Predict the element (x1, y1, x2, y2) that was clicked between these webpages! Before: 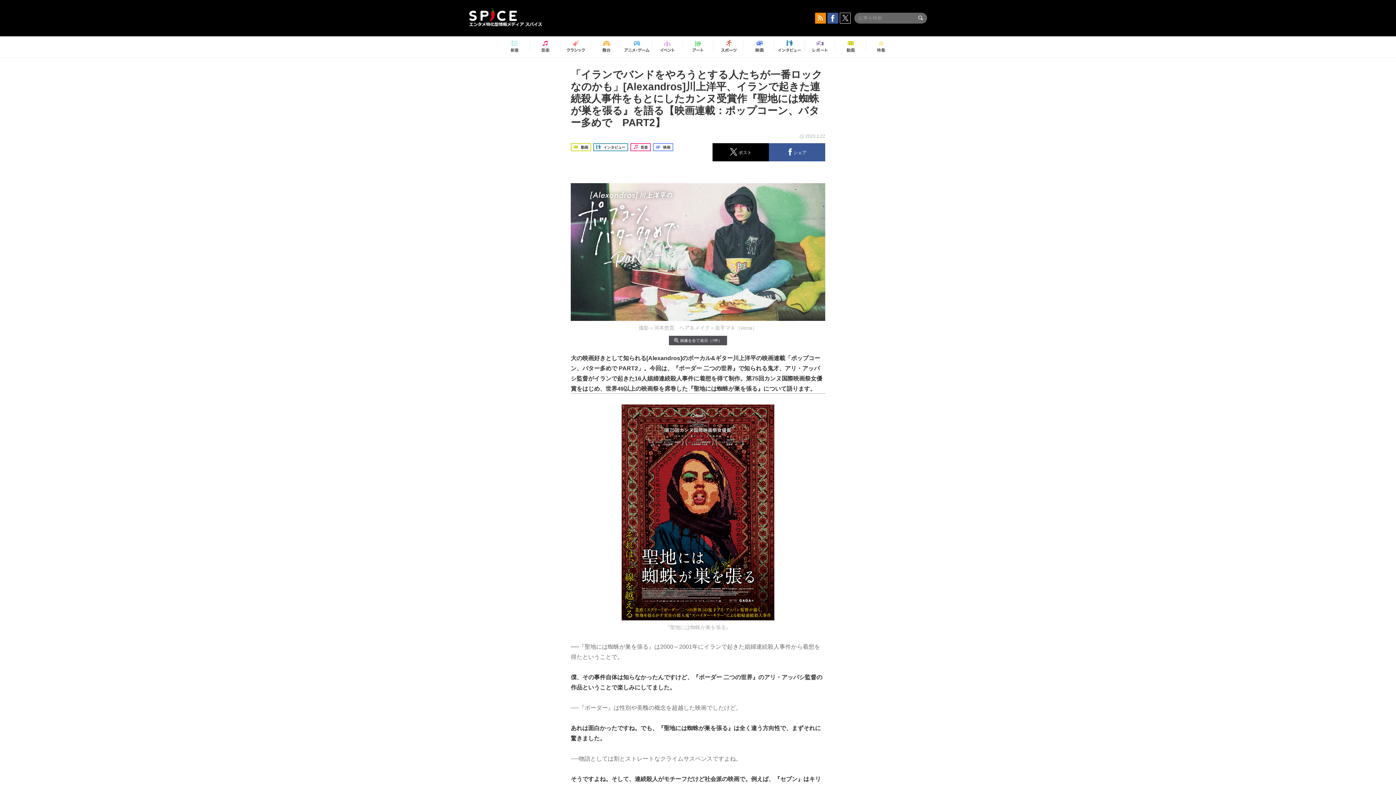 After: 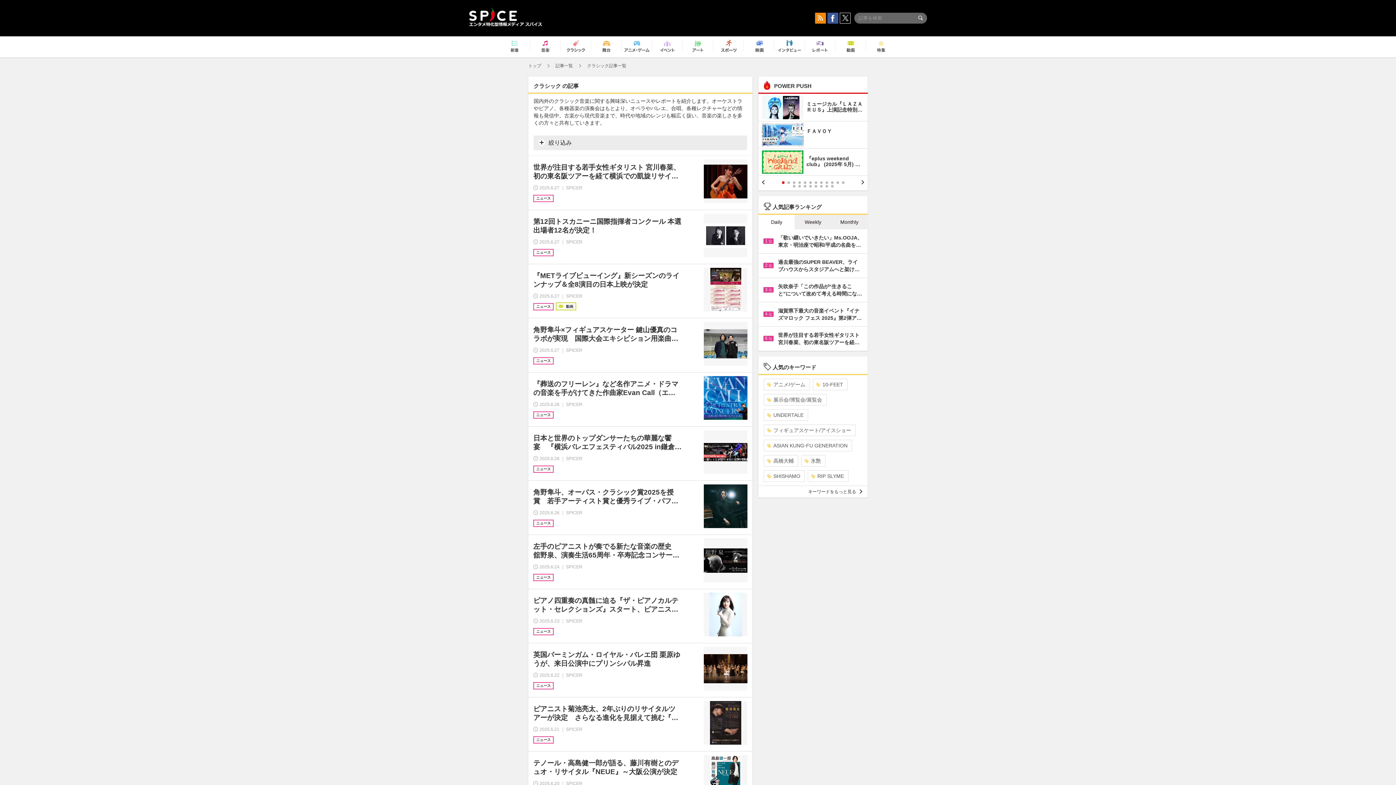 Action: bbox: (563, 37, 588, 56)